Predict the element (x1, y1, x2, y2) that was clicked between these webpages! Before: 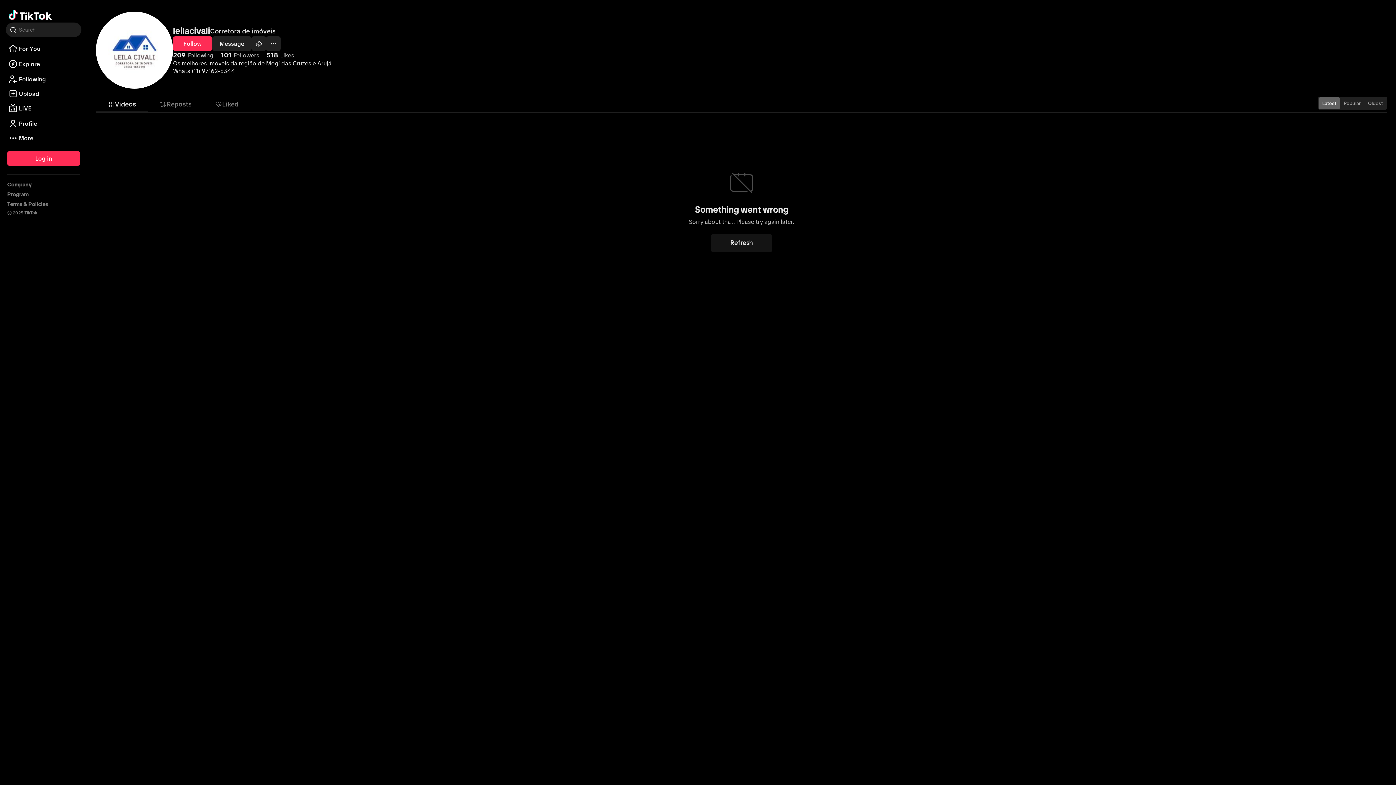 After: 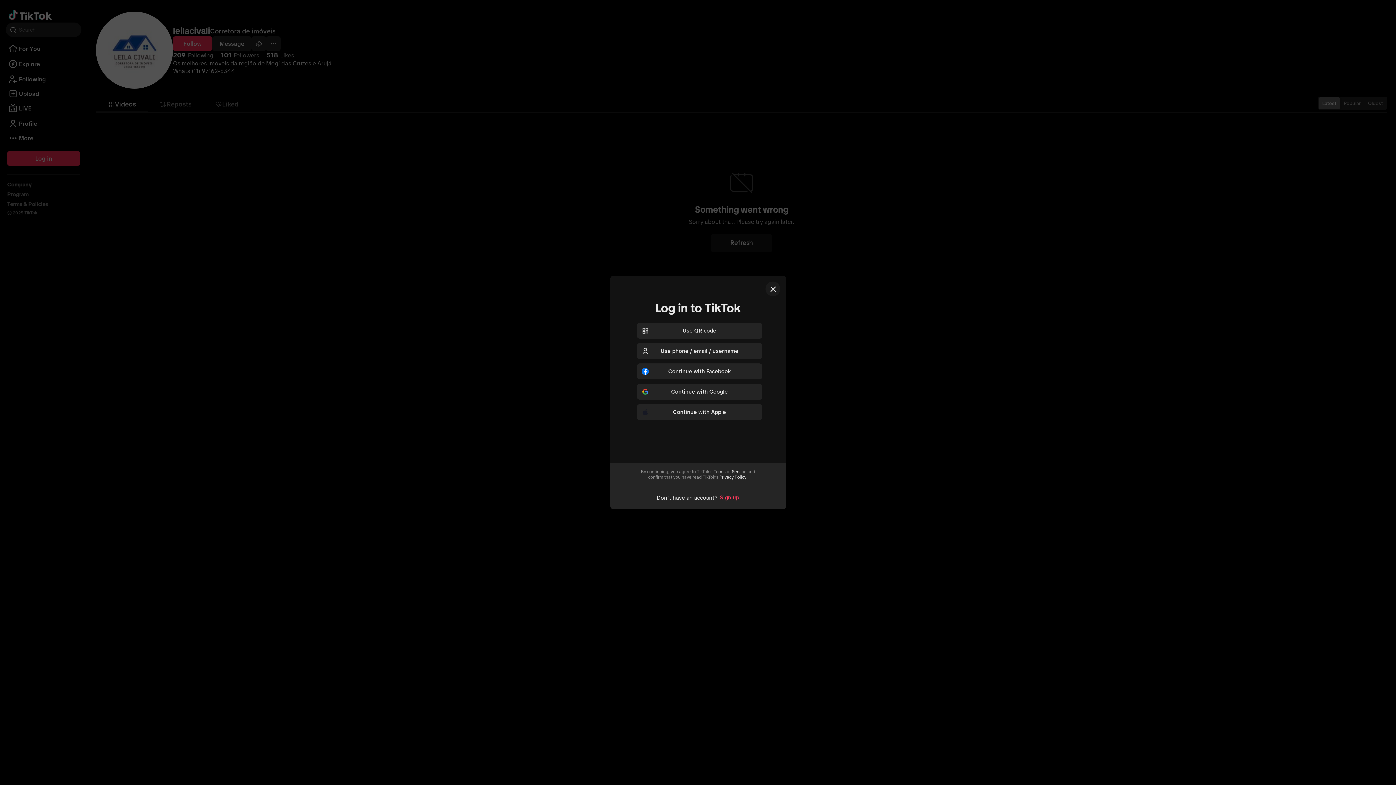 Action: bbox: (5, 116, 81, 130) label: Profile